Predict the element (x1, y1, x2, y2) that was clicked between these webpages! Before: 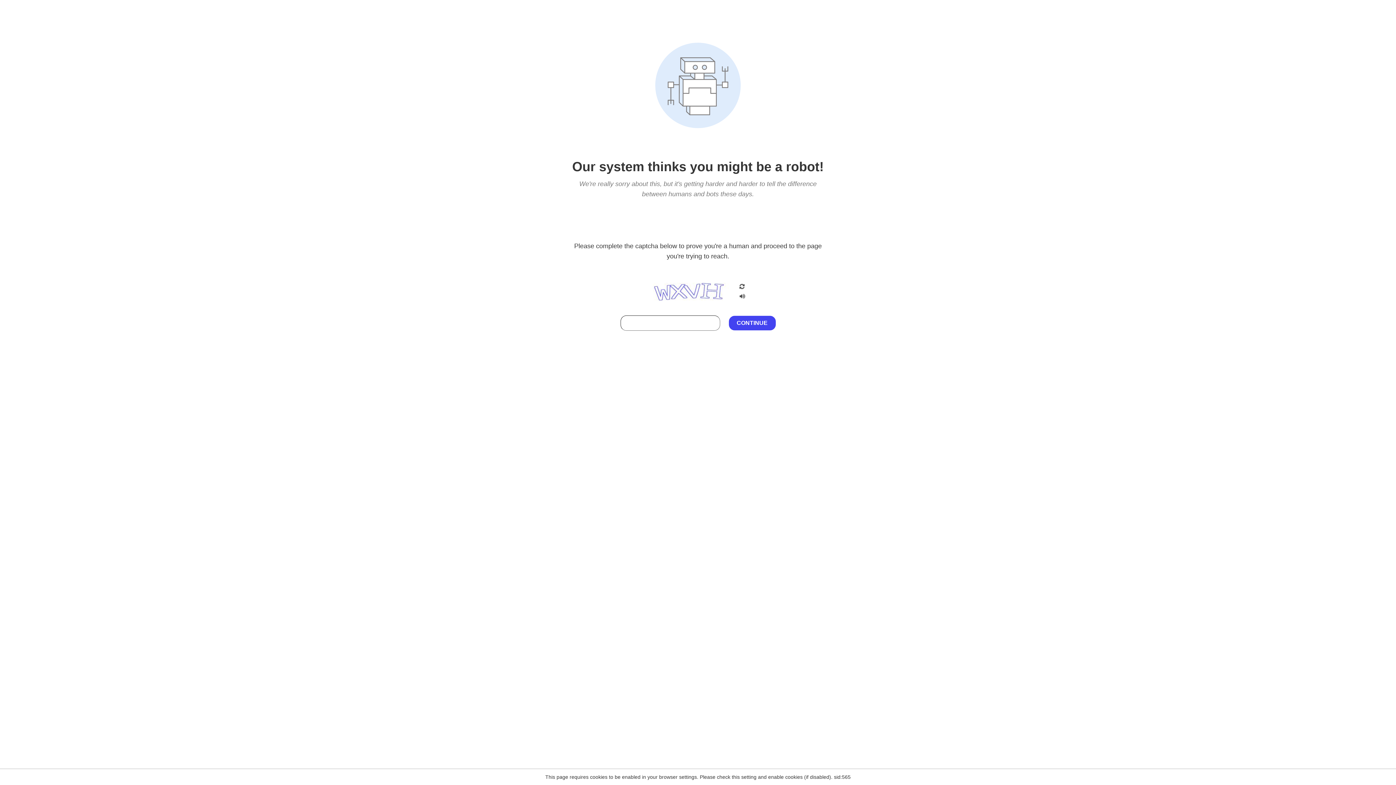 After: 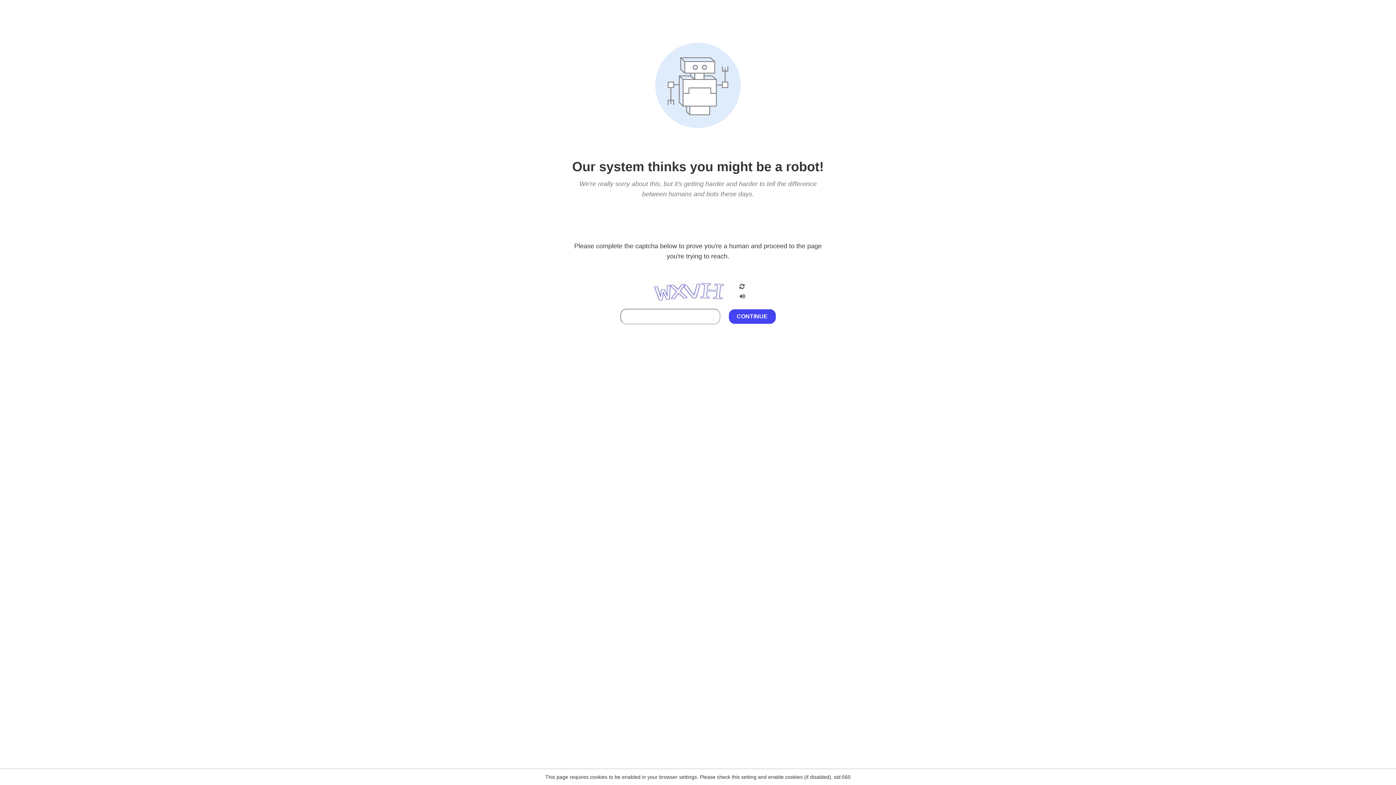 Action: bbox: (738, 212, 746, 219)